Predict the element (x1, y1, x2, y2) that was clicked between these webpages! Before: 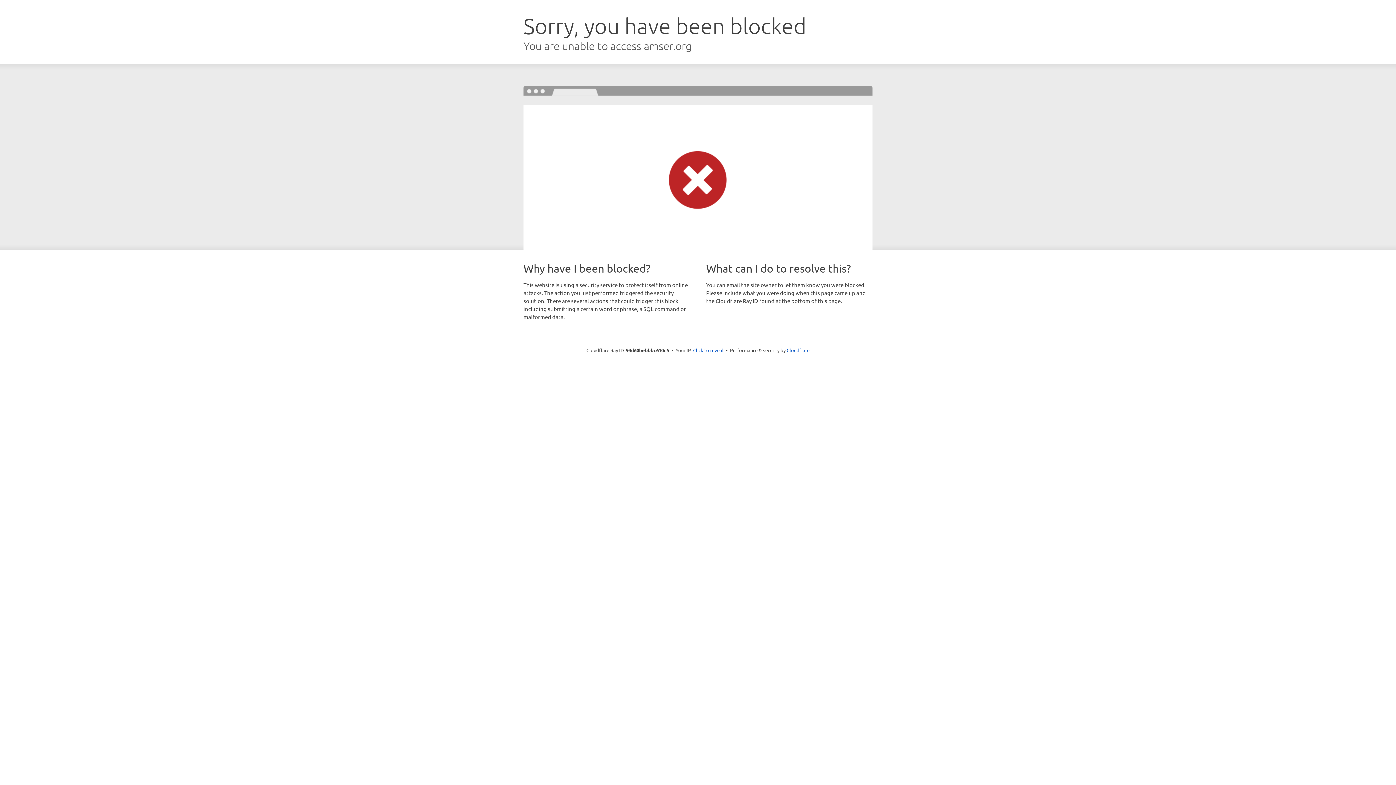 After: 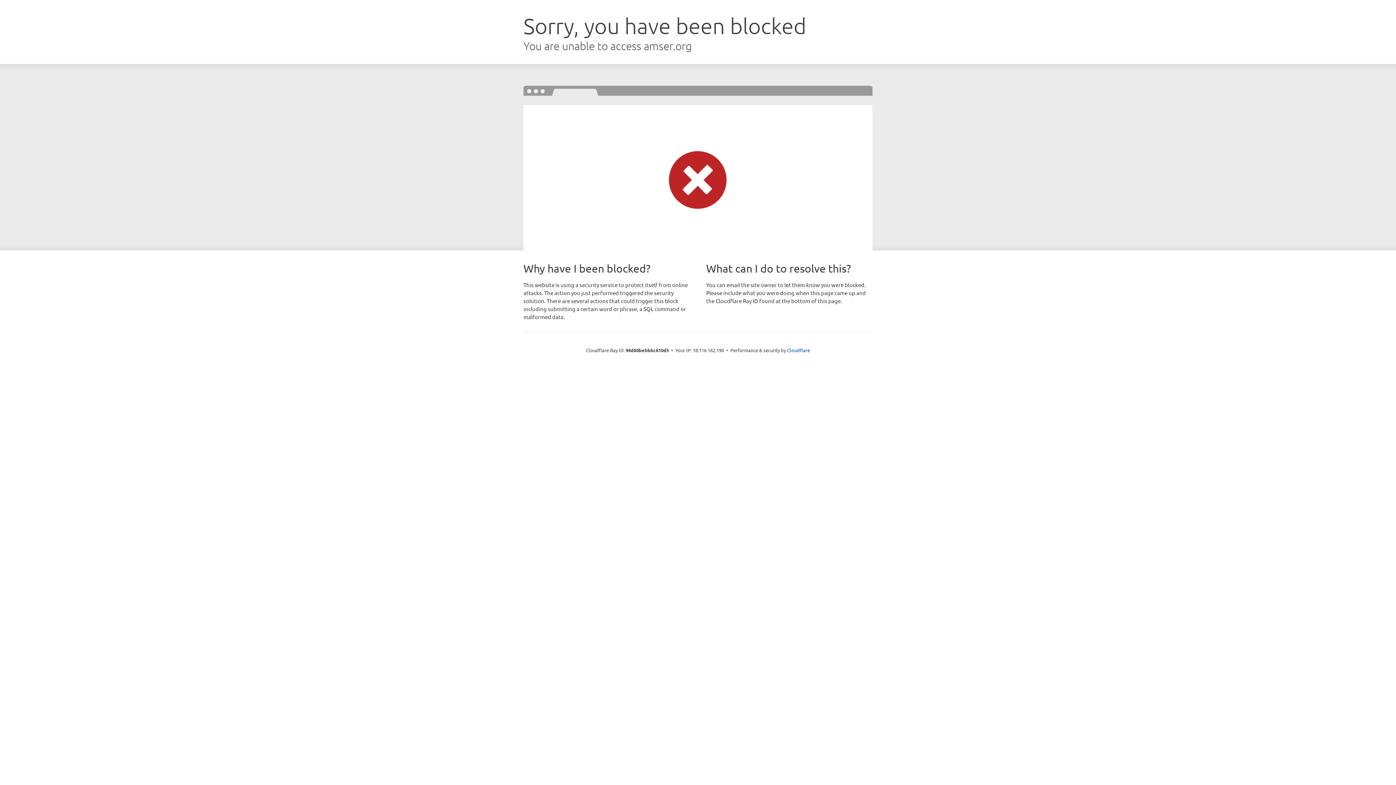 Action: bbox: (693, 346, 723, 353) label: Click to reveal